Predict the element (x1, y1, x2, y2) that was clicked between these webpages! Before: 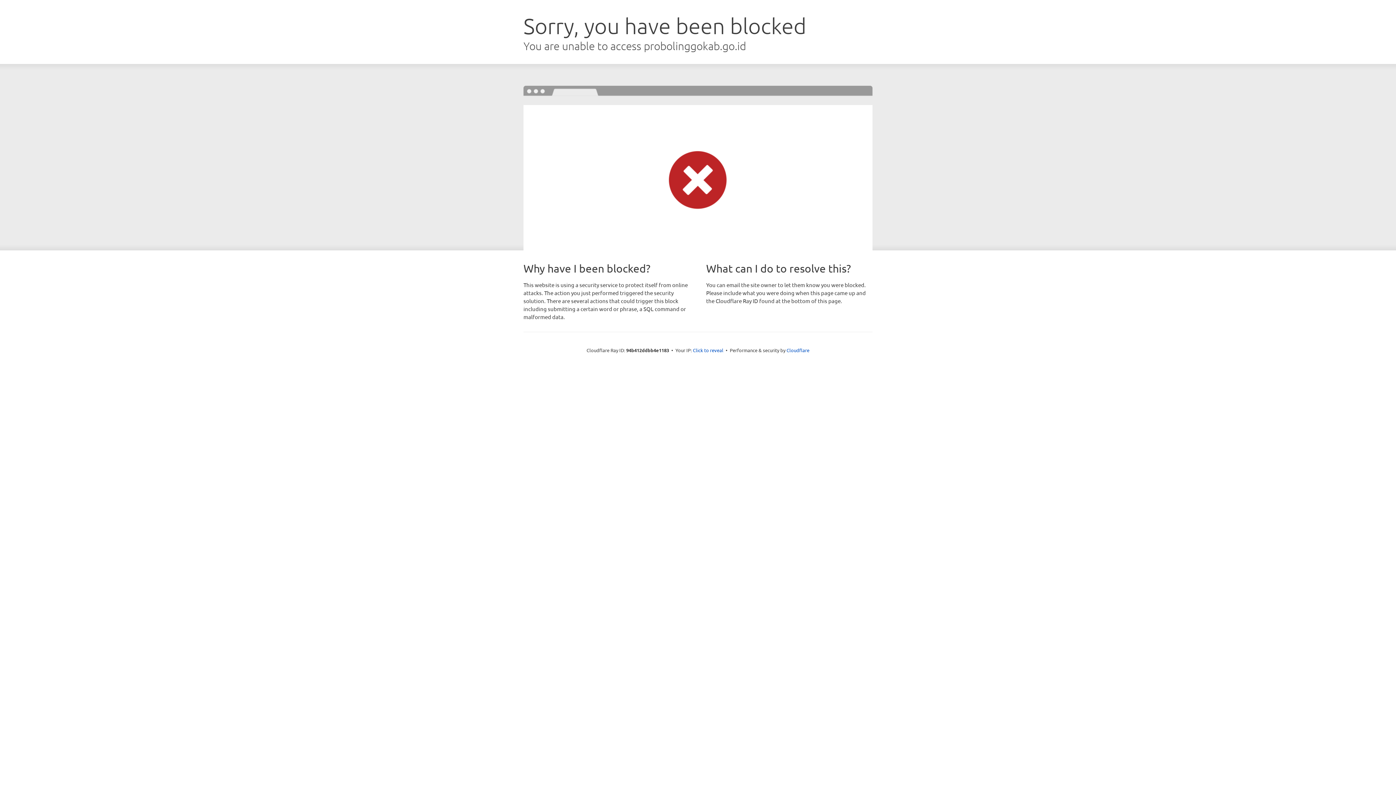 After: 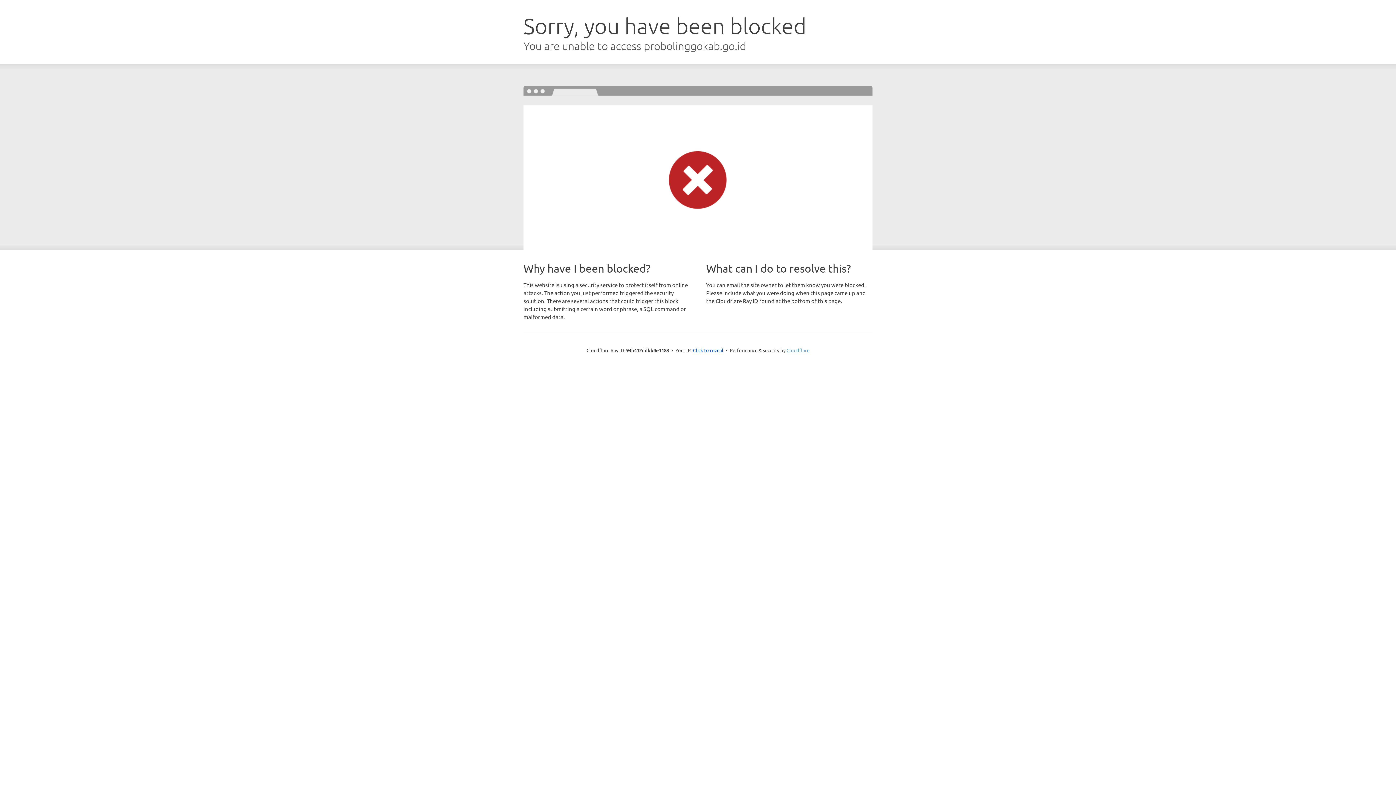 Action: label: Cloudflare bbox: (786, 347, 809, 353)